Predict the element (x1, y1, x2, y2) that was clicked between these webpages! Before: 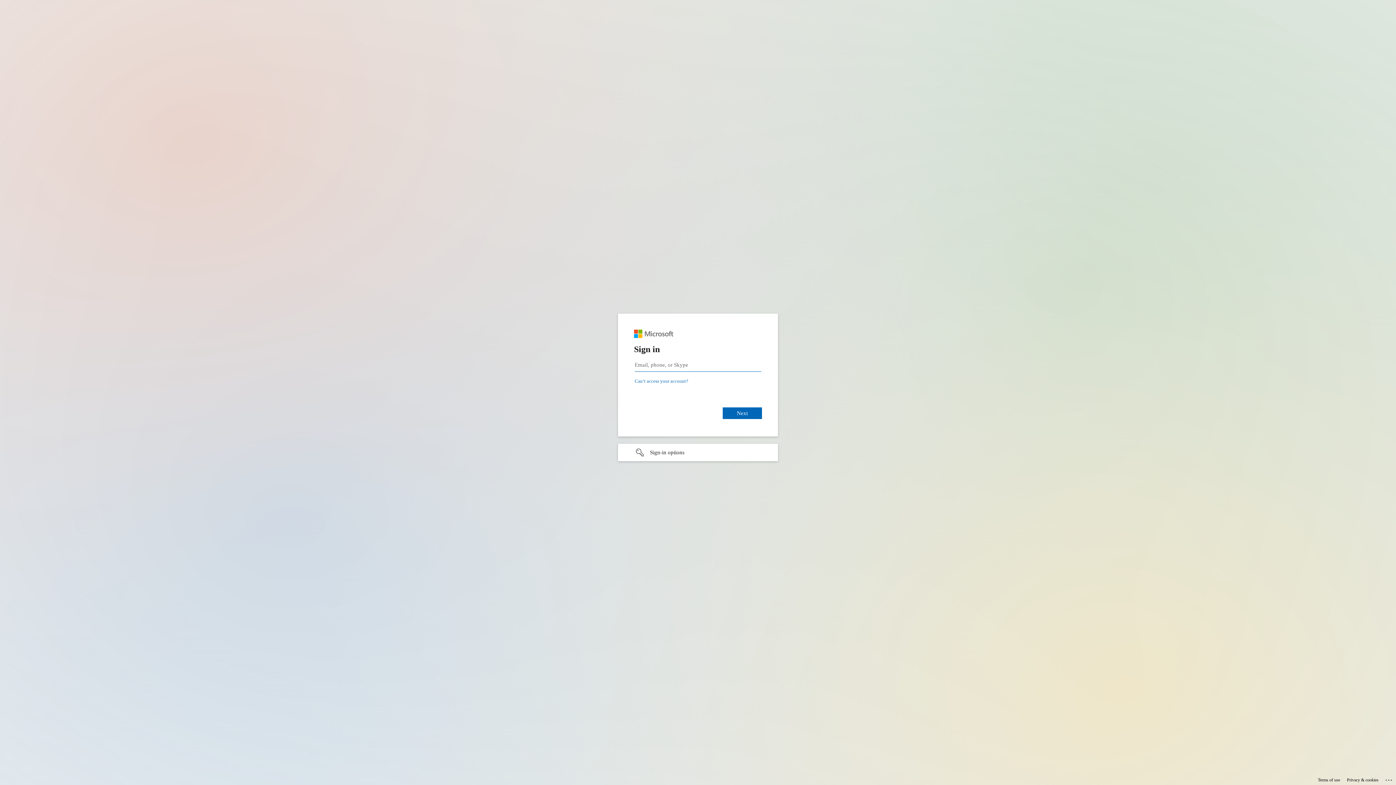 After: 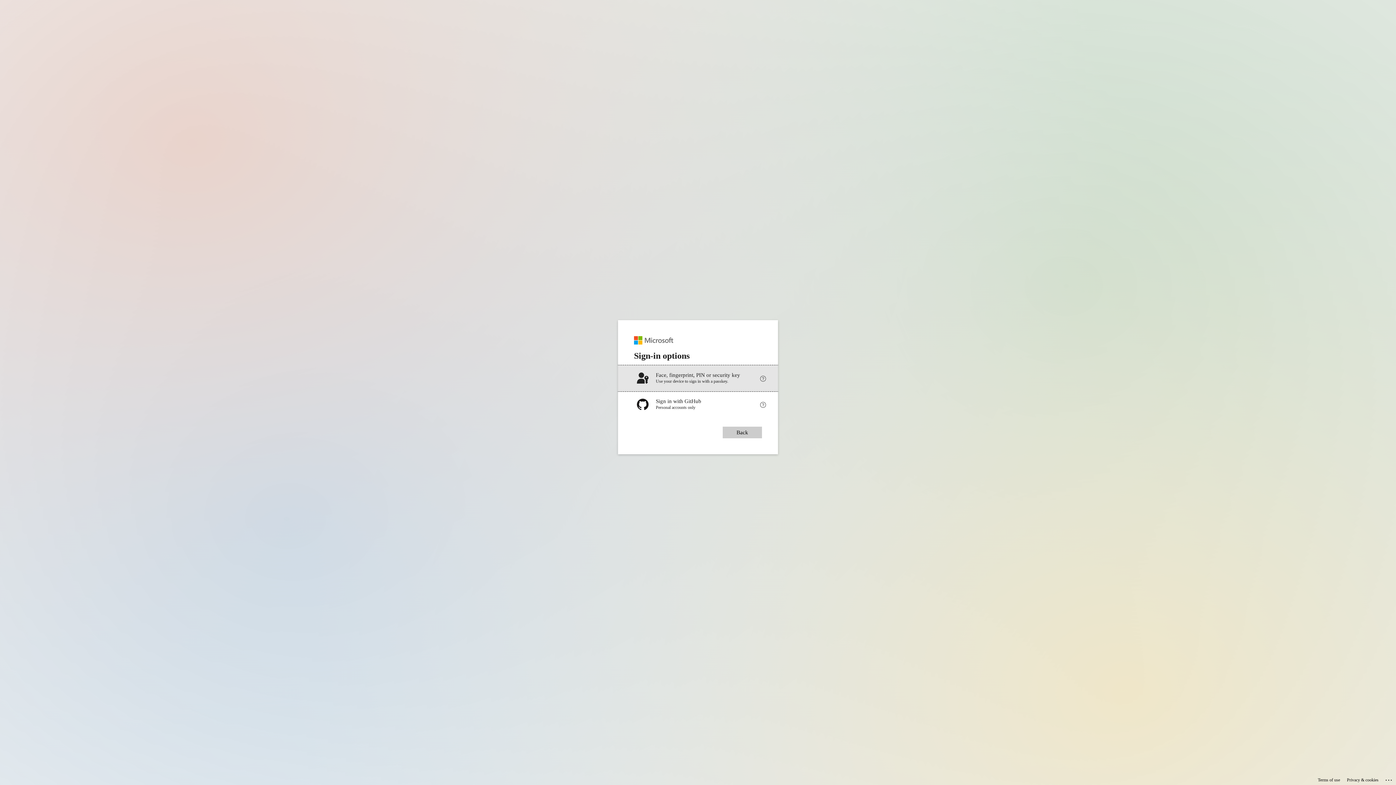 Action: bbox: (618, 444, 778, 461) label: Sign-in options undefined